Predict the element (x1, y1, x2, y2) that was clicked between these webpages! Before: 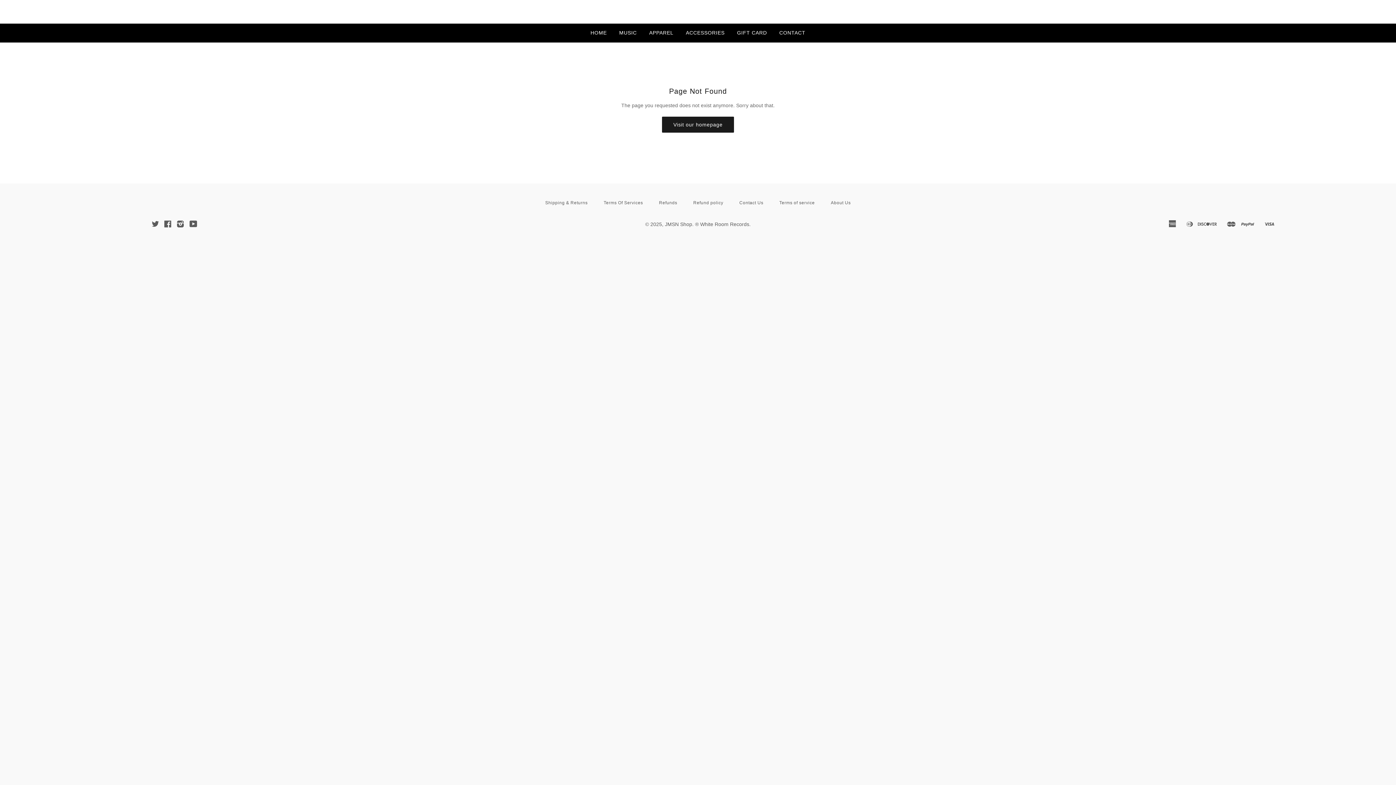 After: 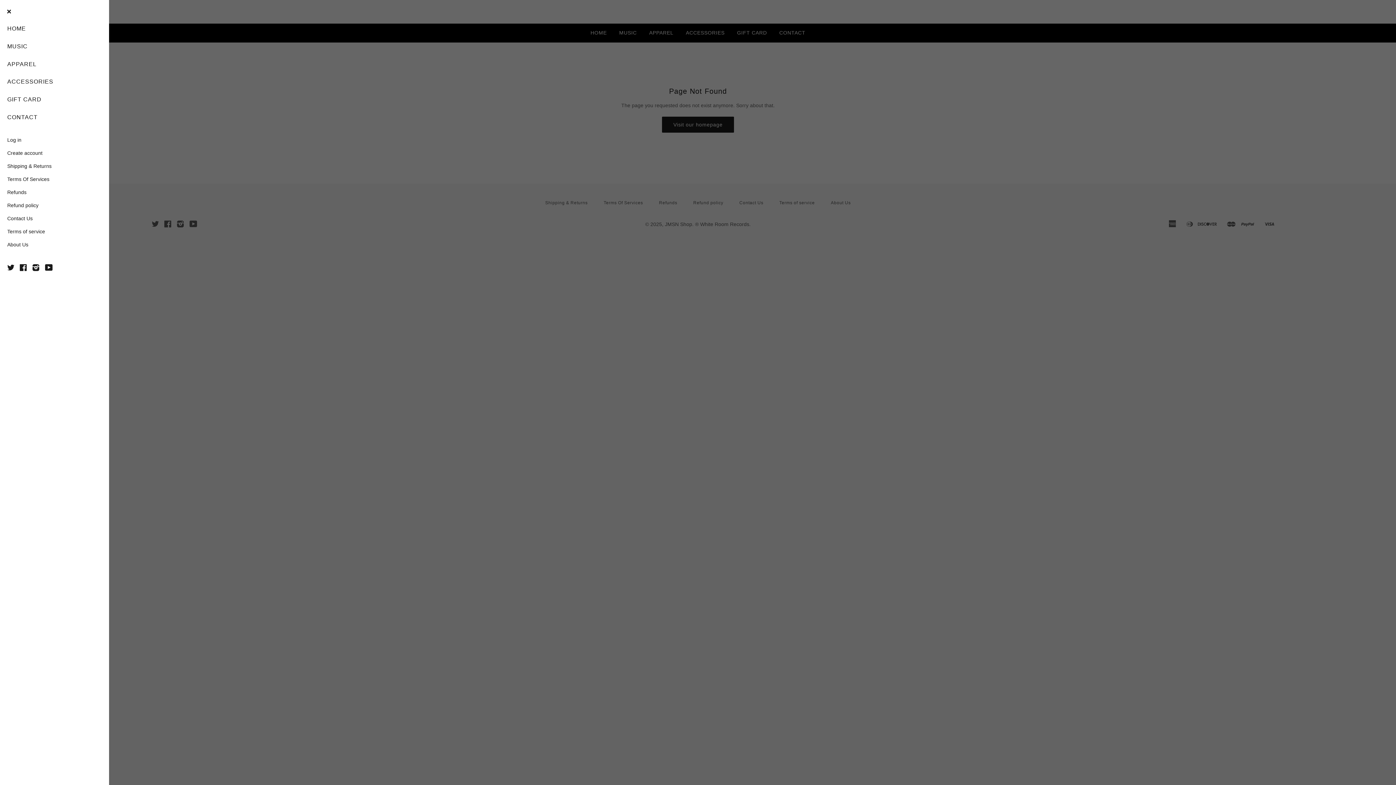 Action: bbox: (3, 0, 20, 22) label: Menu